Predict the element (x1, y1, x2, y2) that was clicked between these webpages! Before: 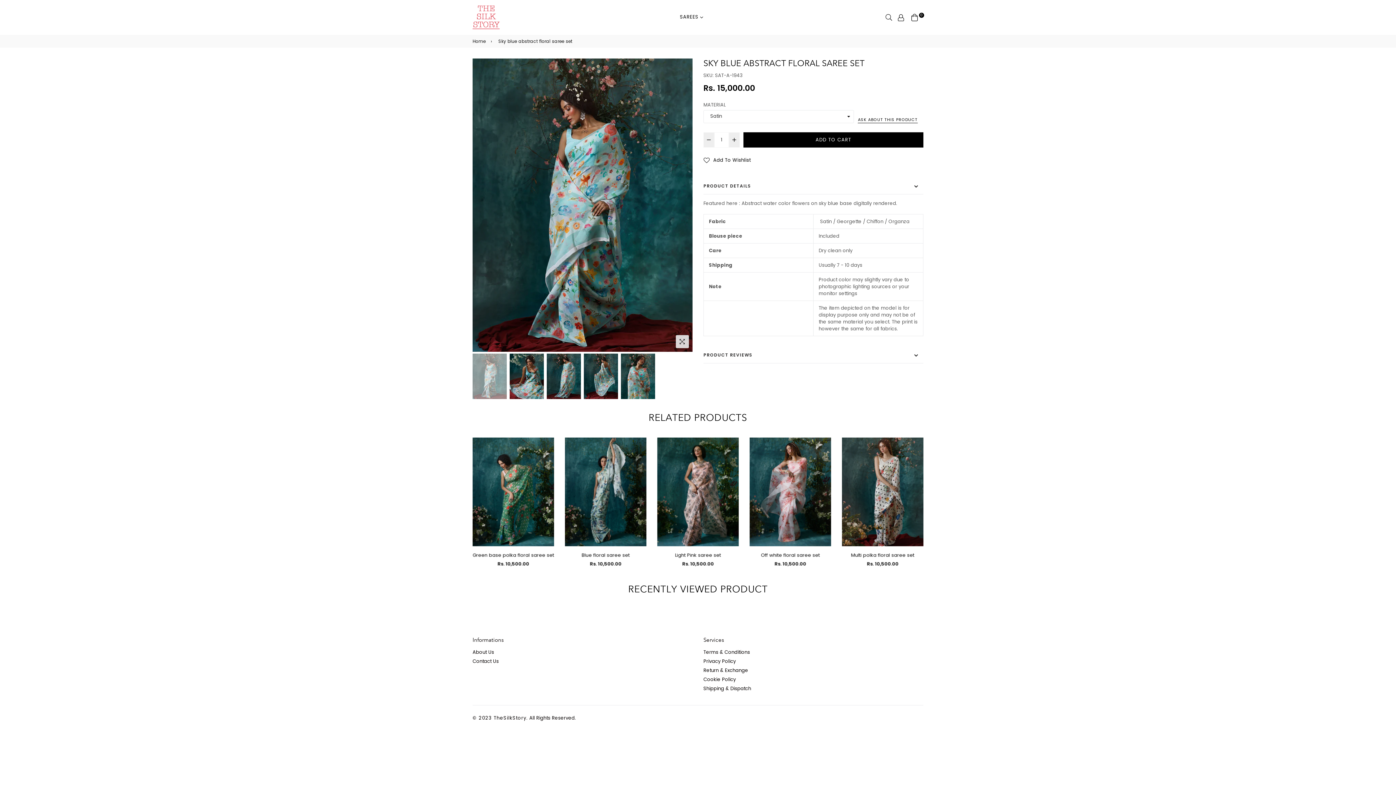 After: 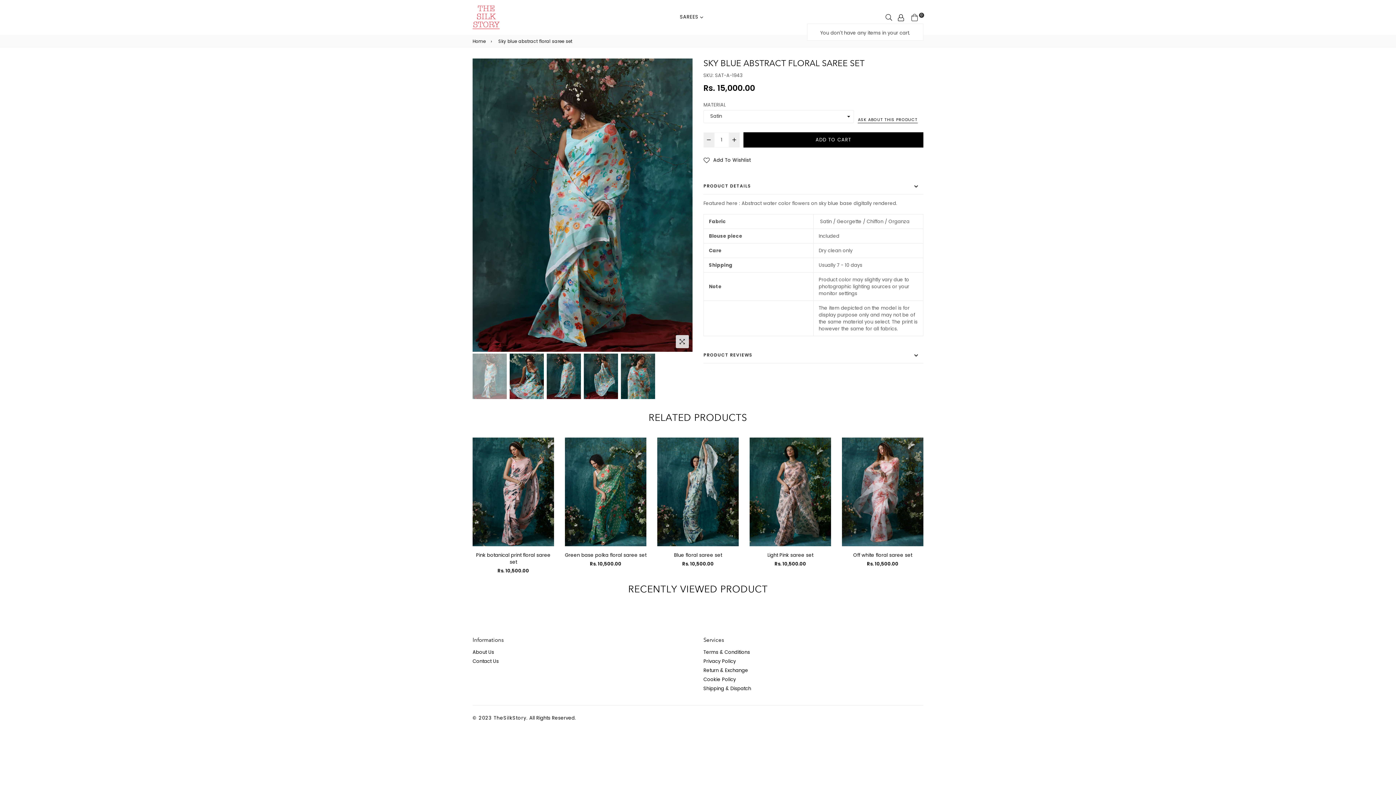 Action: bbox: (911, 13, 918, 20) label: 0